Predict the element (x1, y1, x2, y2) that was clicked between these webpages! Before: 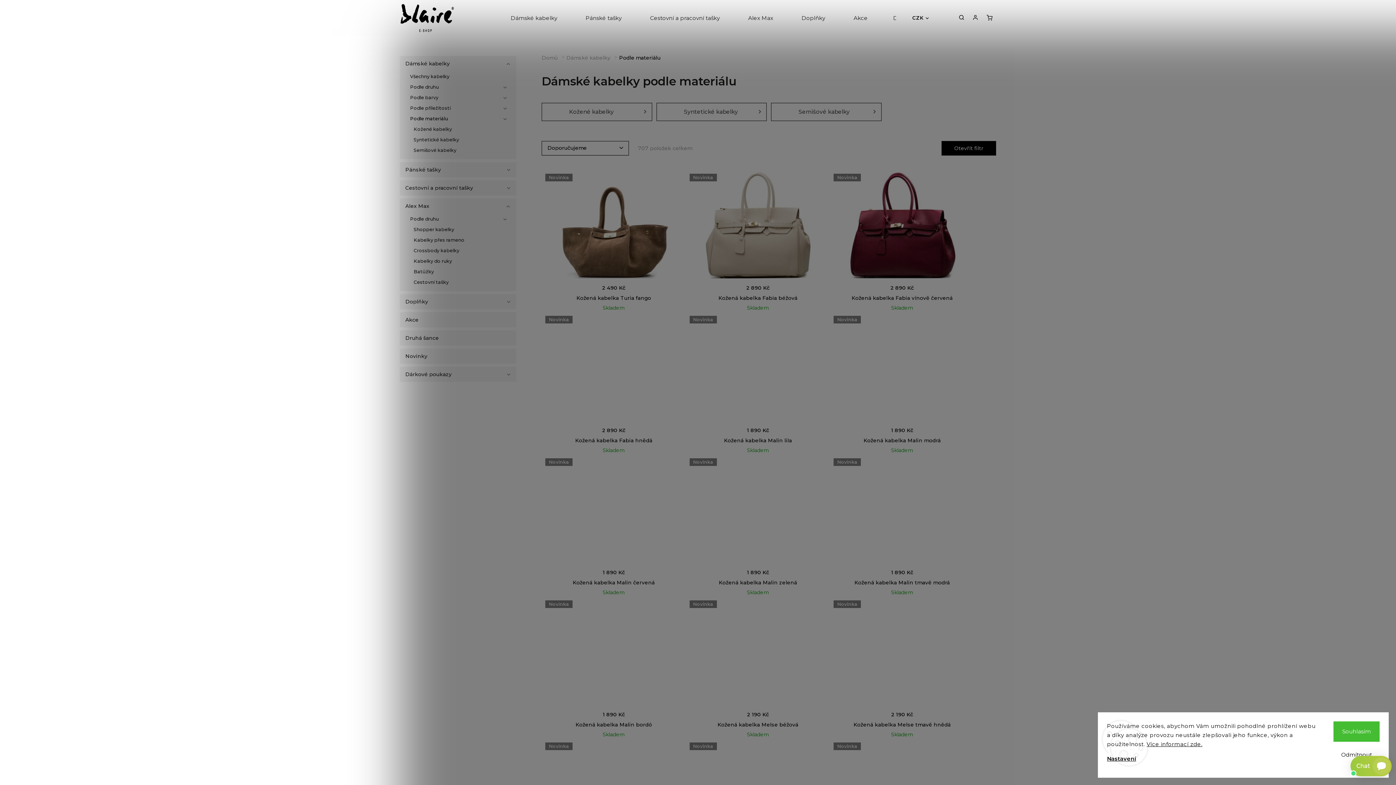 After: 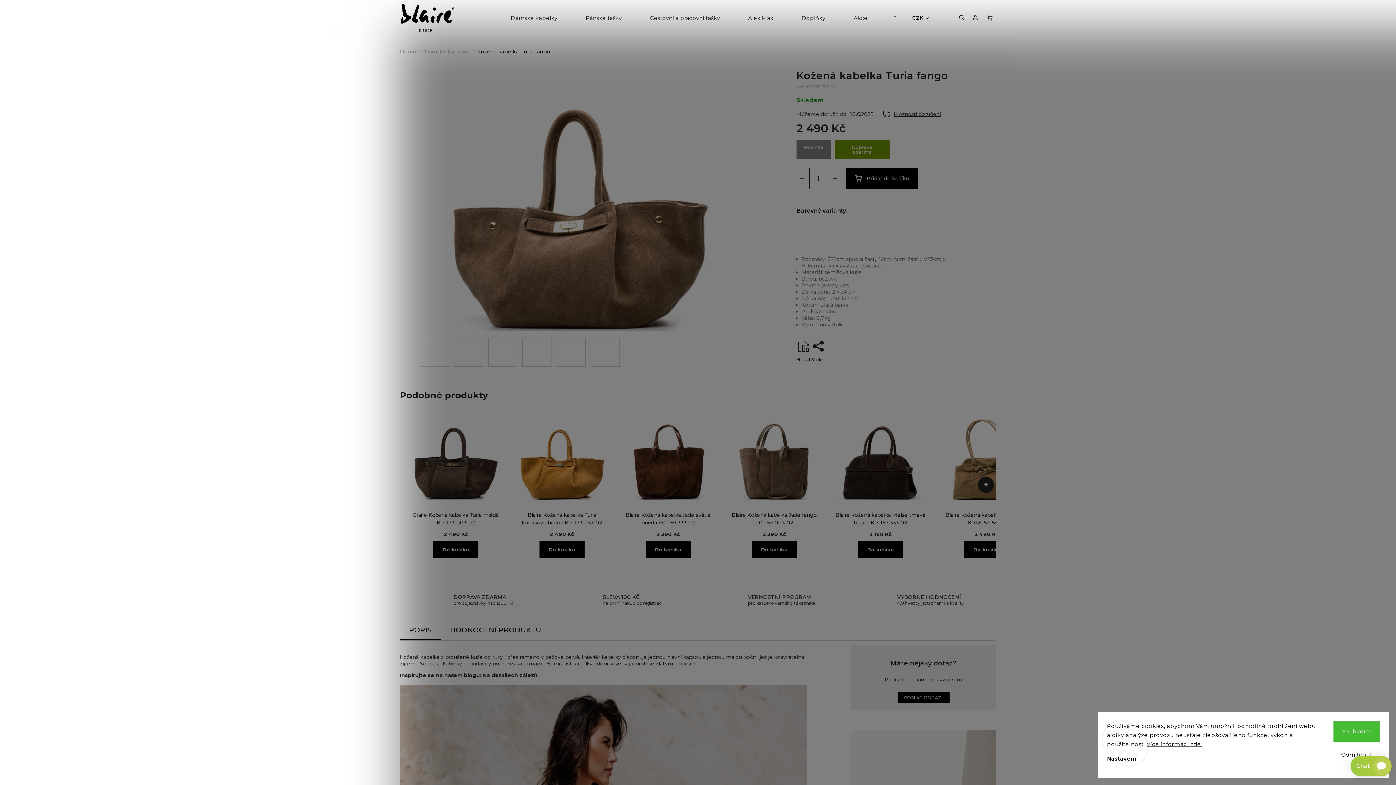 Action: bbox: (541, 170, 686, 280) label: Novinka